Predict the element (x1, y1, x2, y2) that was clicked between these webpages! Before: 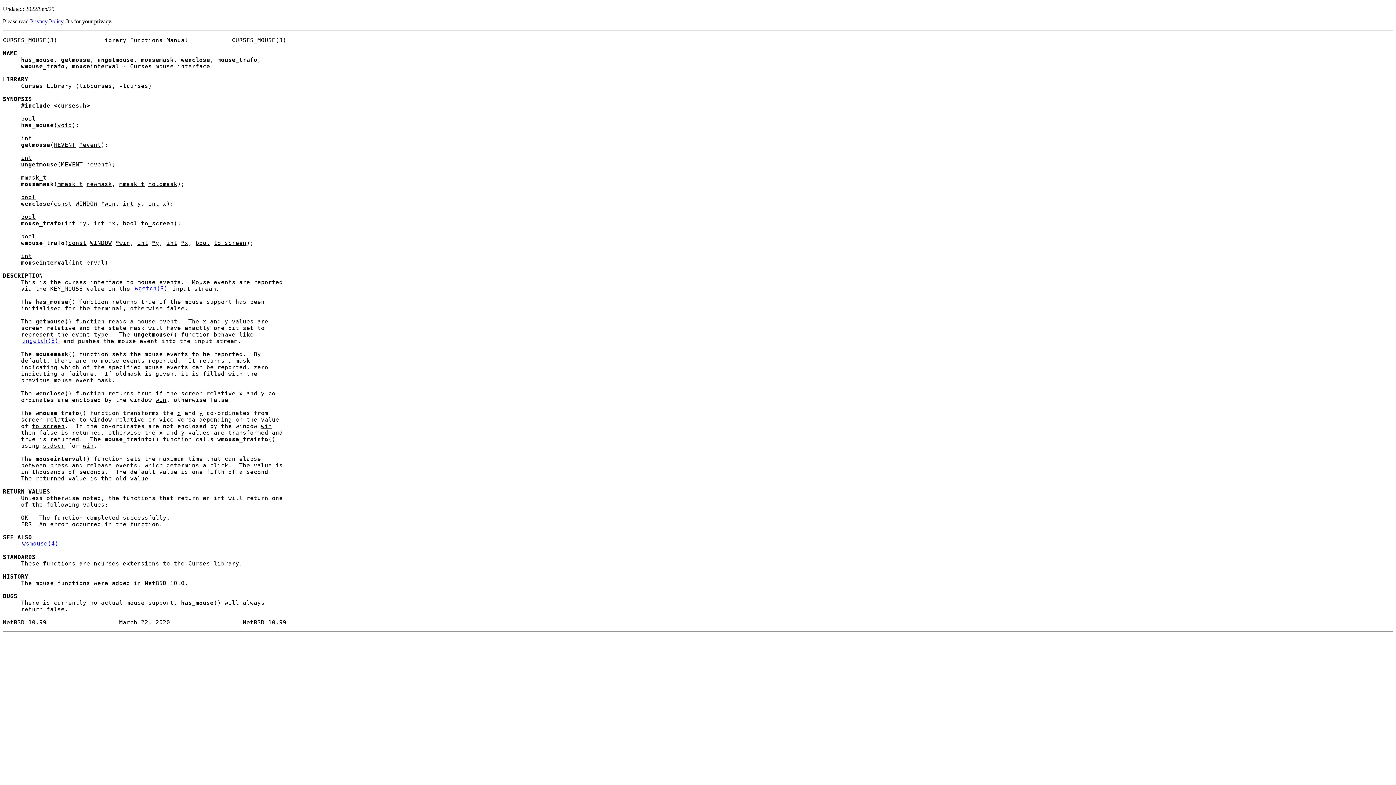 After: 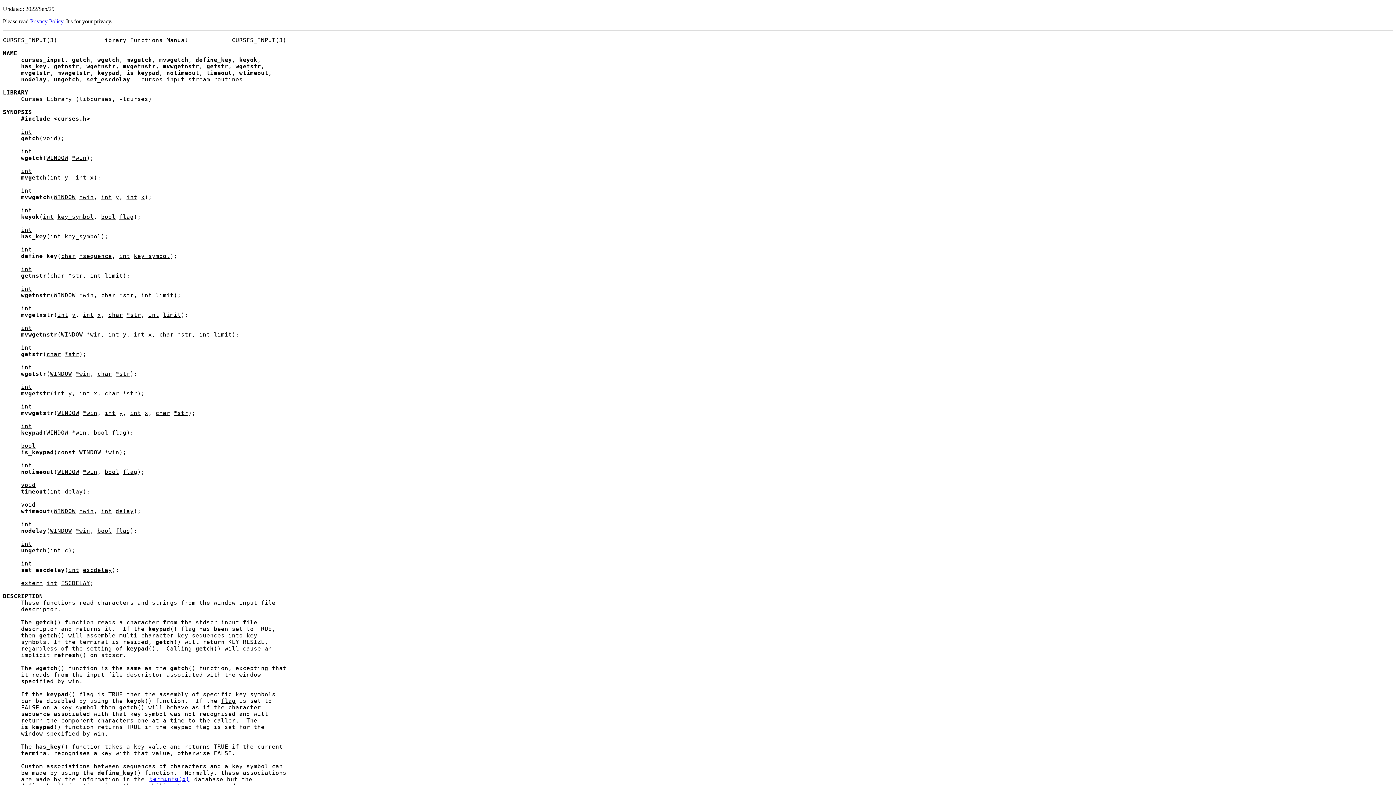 Action: label: ungetch(3) bbox: (21, 336, 59, 345)